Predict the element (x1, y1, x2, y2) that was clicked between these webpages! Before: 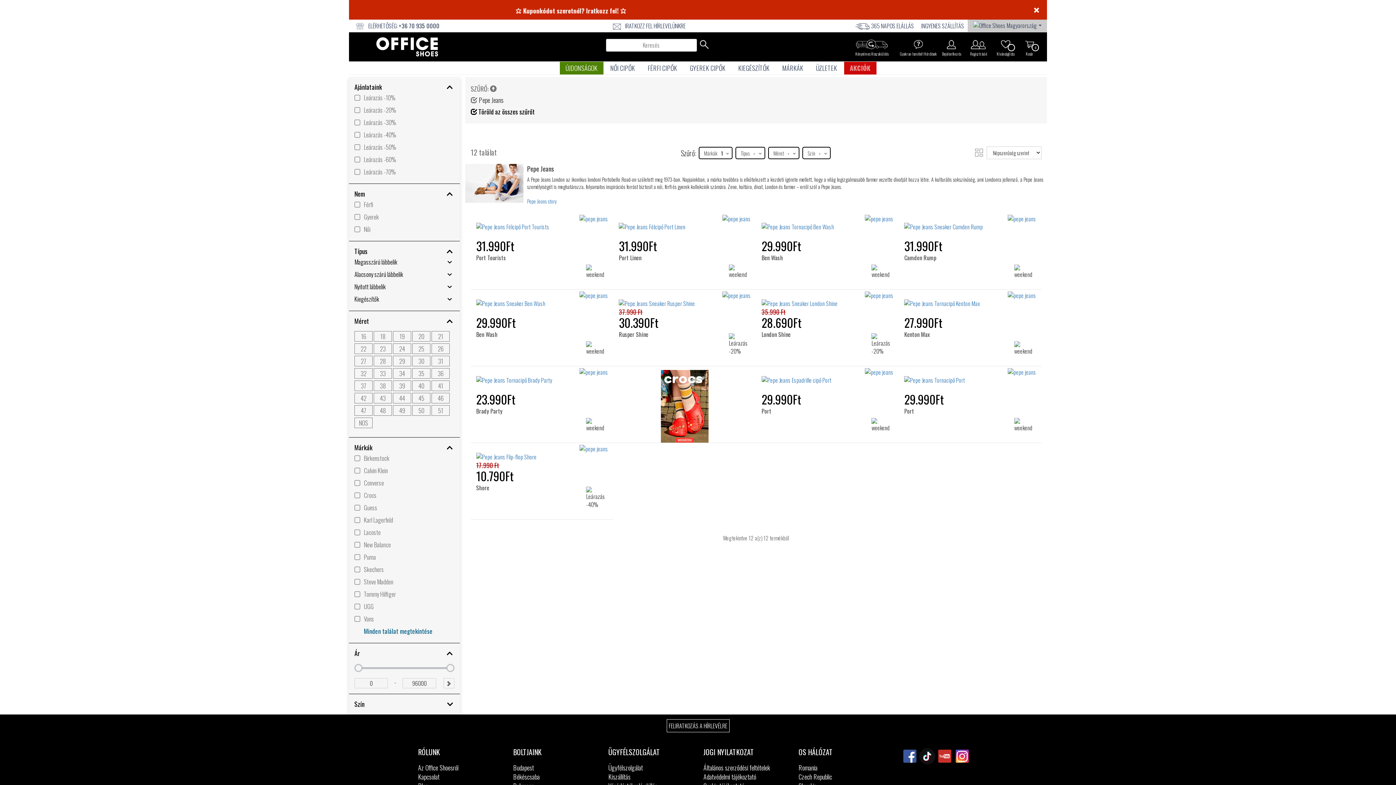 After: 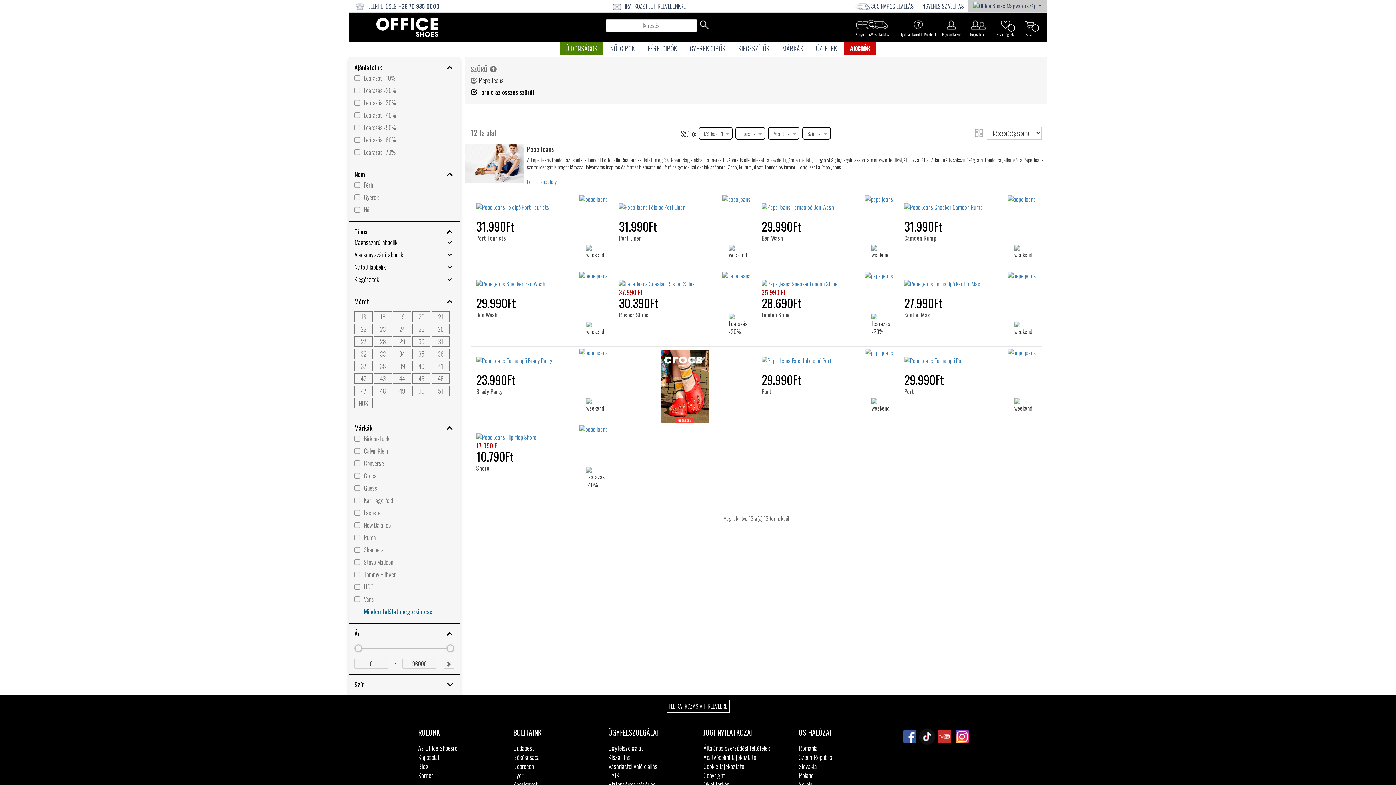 Action: label:   bbox: (973, 20, 1041, 29)